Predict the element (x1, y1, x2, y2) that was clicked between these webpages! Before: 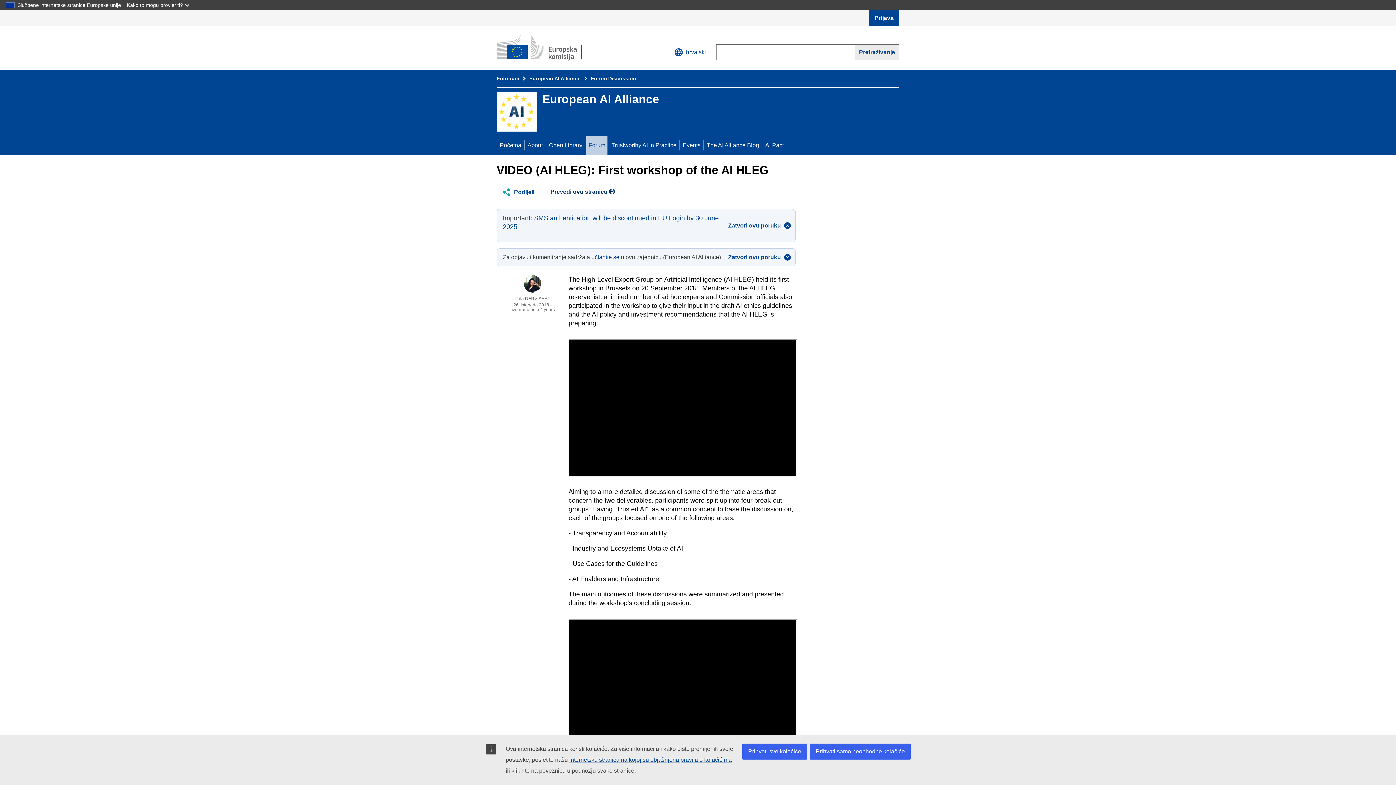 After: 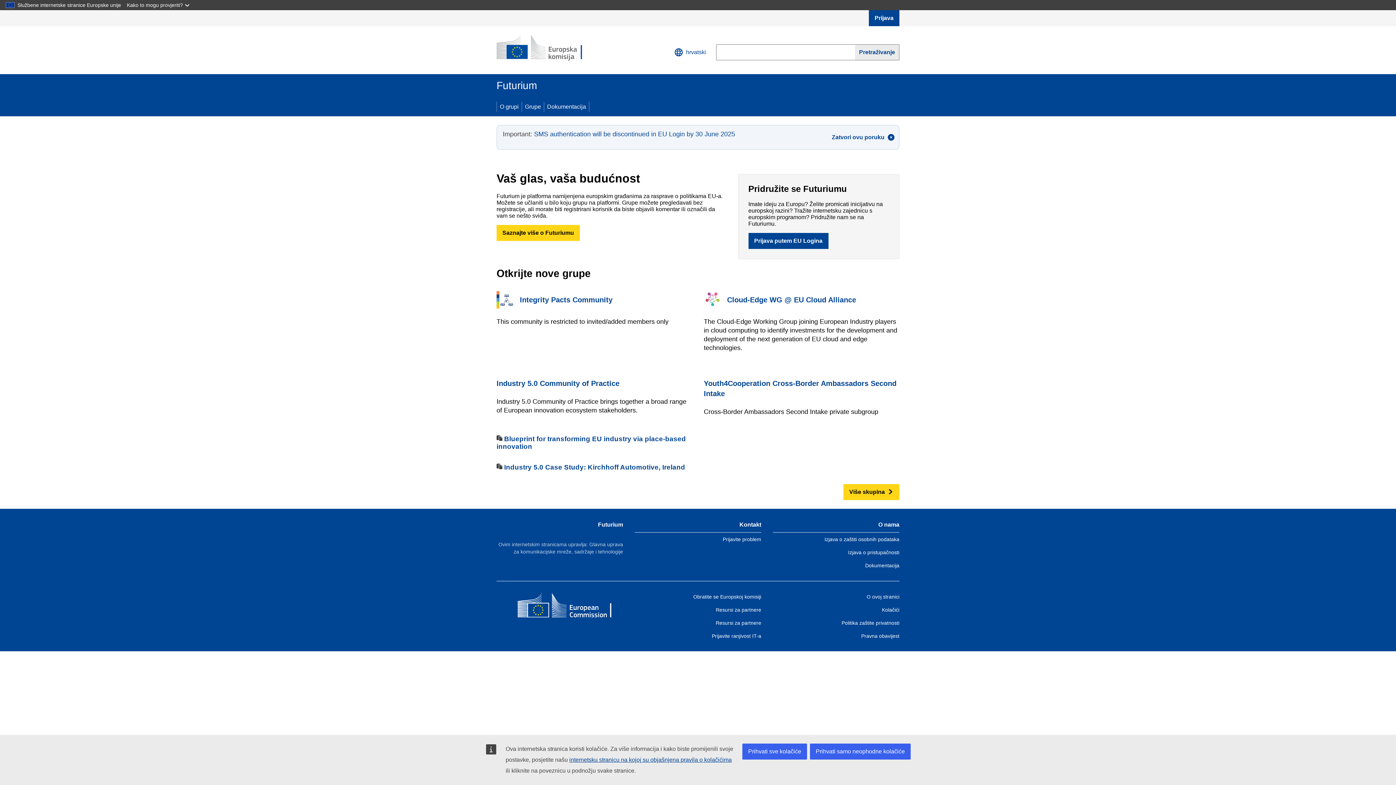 Action: bbox: (496, 34, 602, 61) label: Početna stranica - Futurium